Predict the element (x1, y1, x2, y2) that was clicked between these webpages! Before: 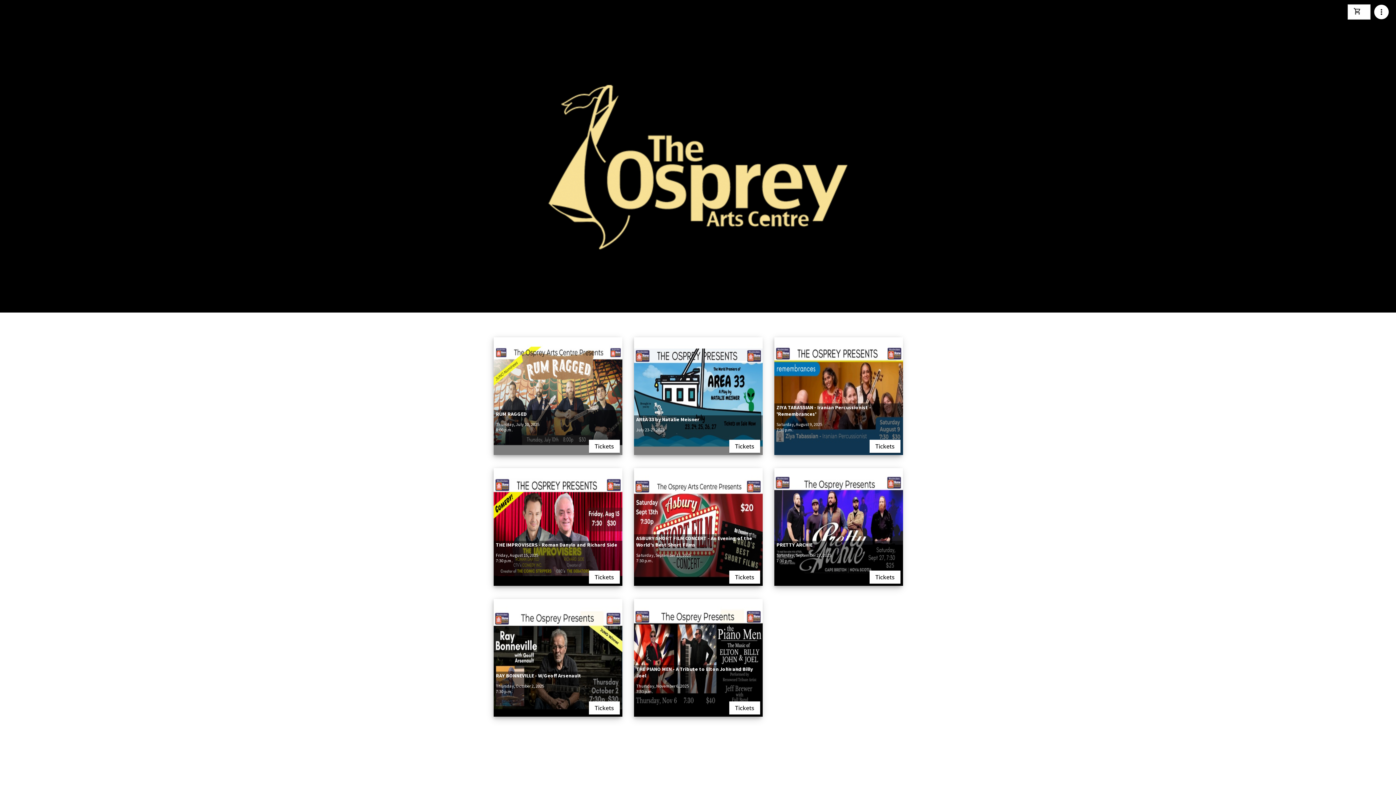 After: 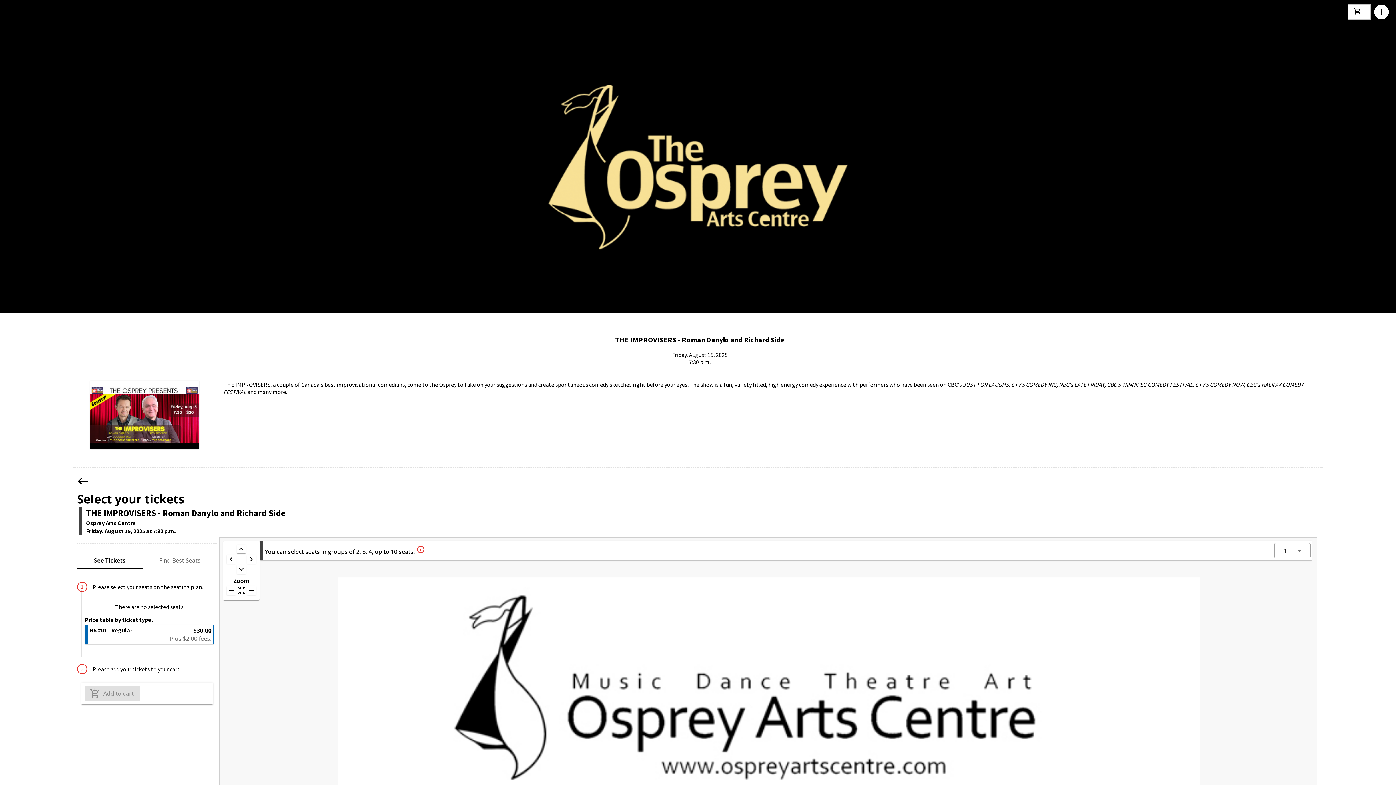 Action: label: Tickets bbox: (589, 570, 620, 583)